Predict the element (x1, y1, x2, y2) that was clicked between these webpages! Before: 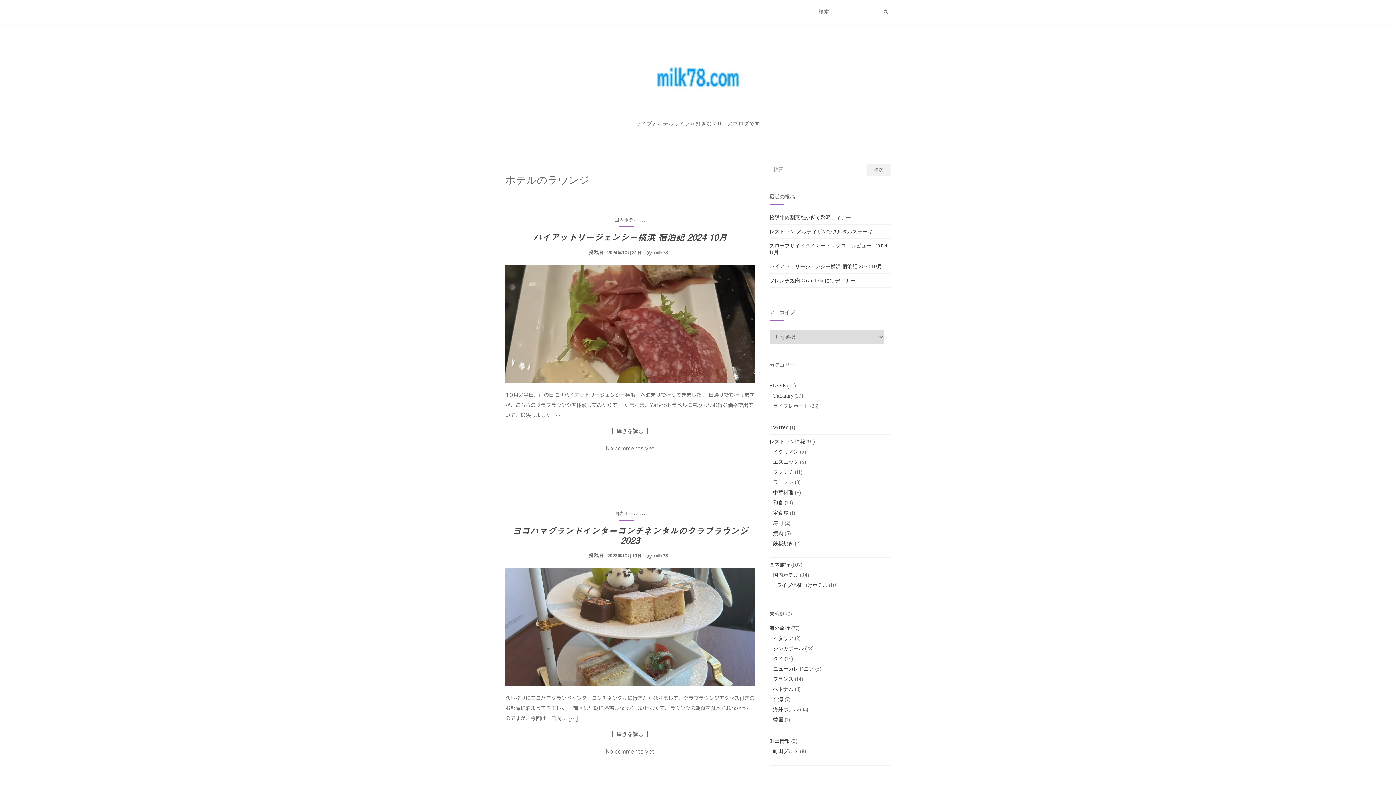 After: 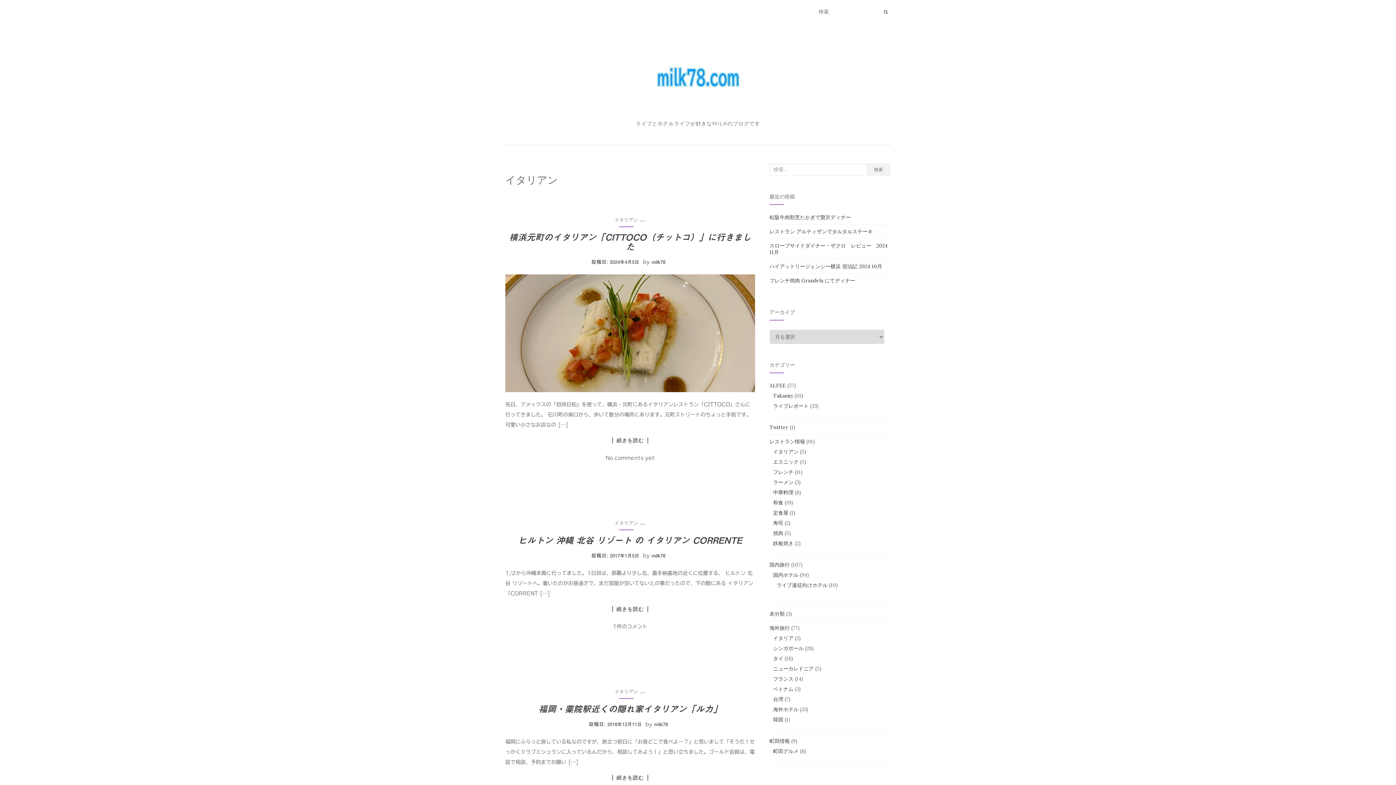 Action: bbox: (773, 448, 798, 455) label: イタリアン